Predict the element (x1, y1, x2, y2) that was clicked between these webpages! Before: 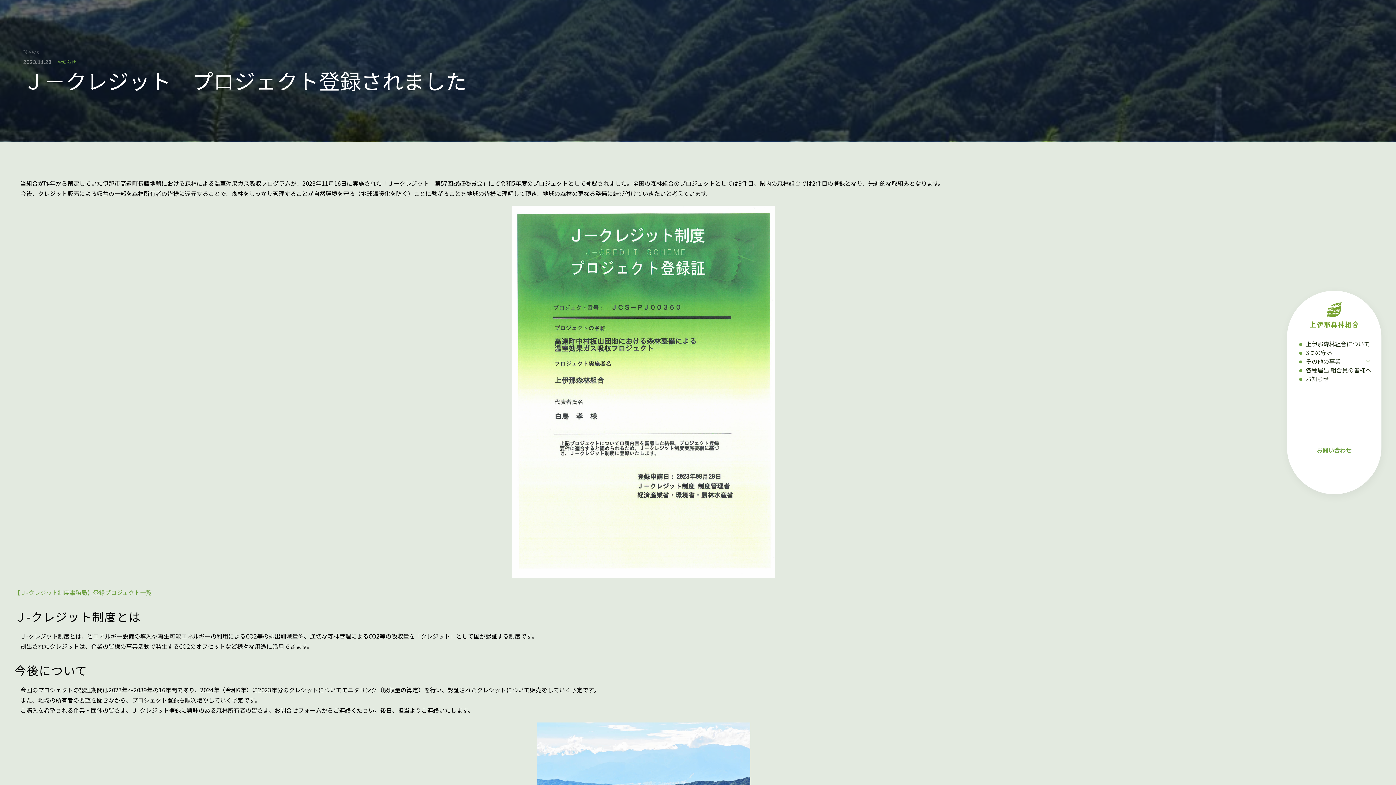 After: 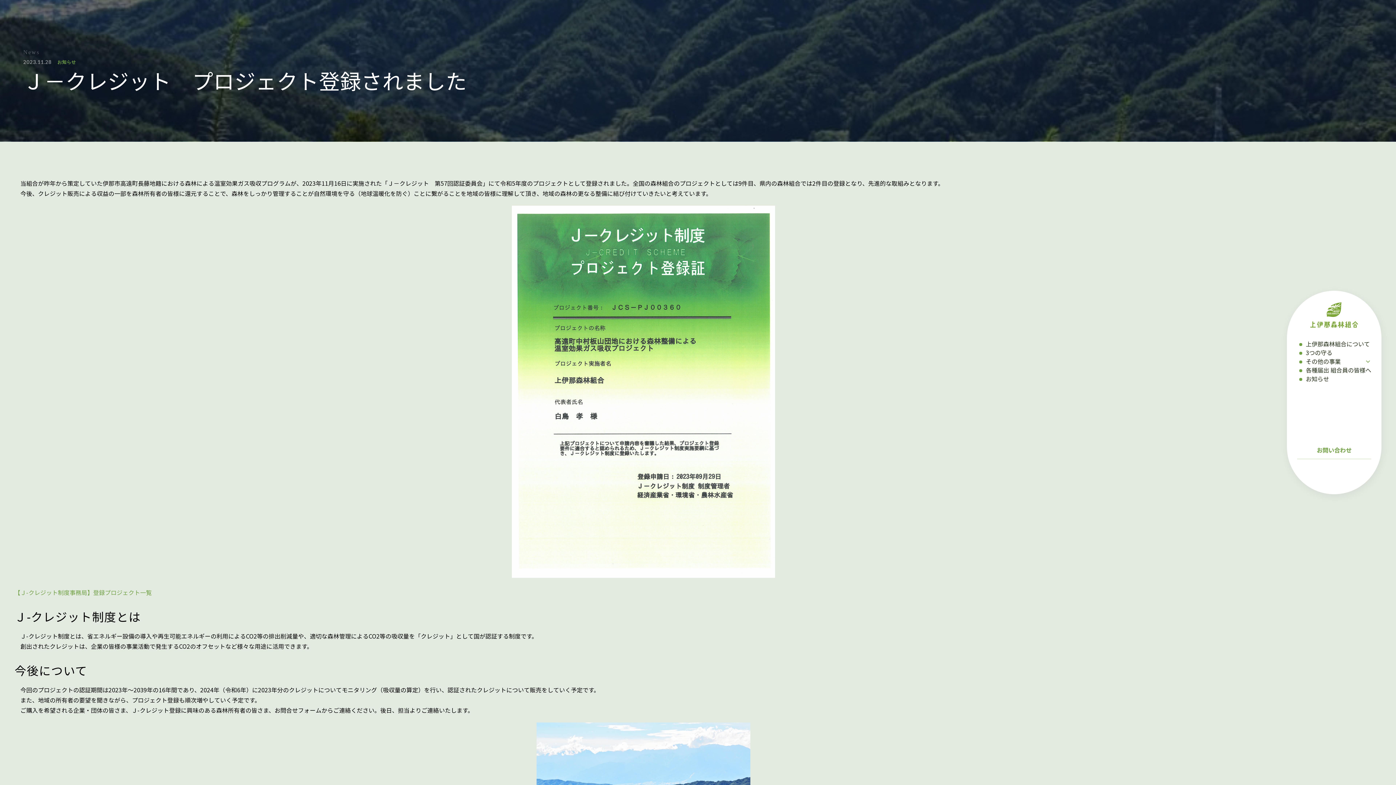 Action: label: 【Ｊ-クレジット制度事務局】登録プロジェクト一覧 bbox: (14, 588, 151, 597)